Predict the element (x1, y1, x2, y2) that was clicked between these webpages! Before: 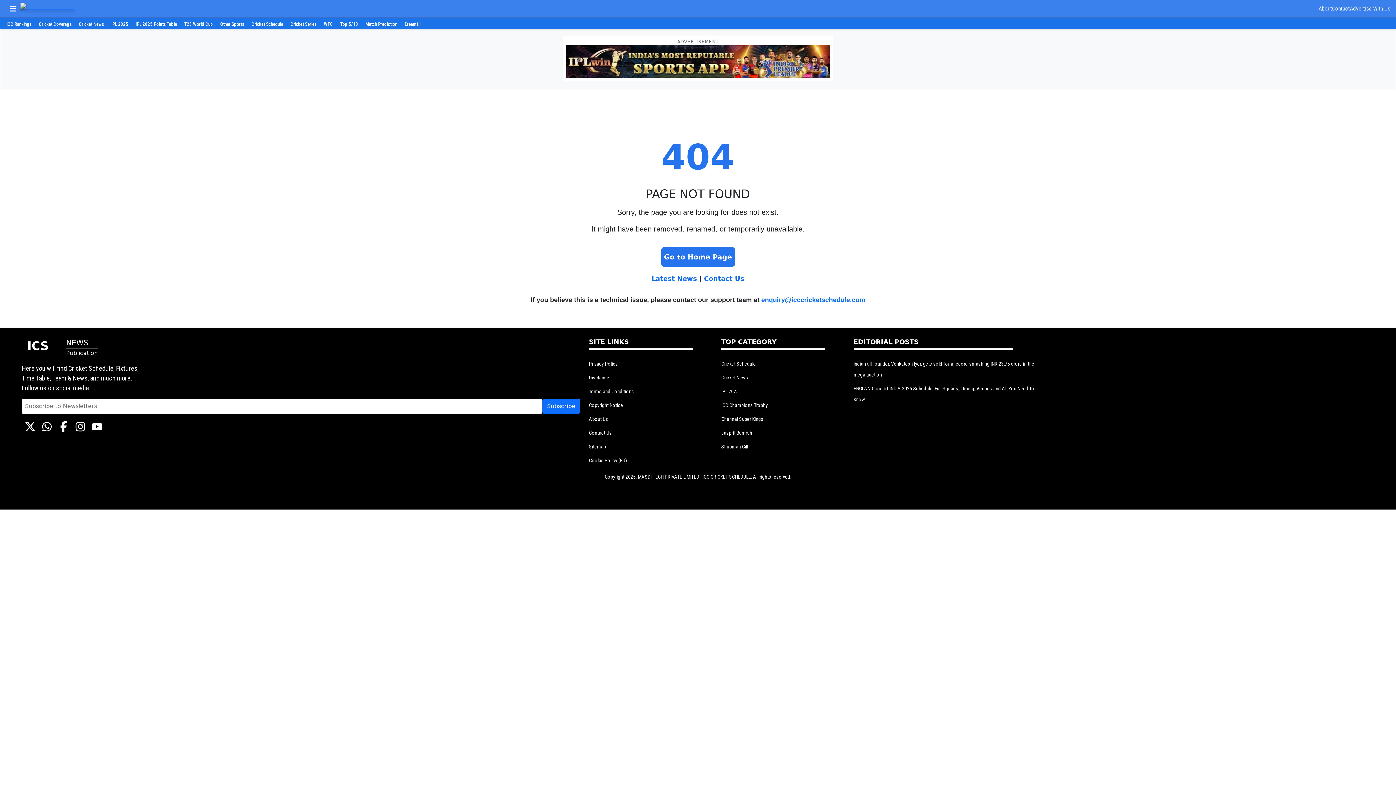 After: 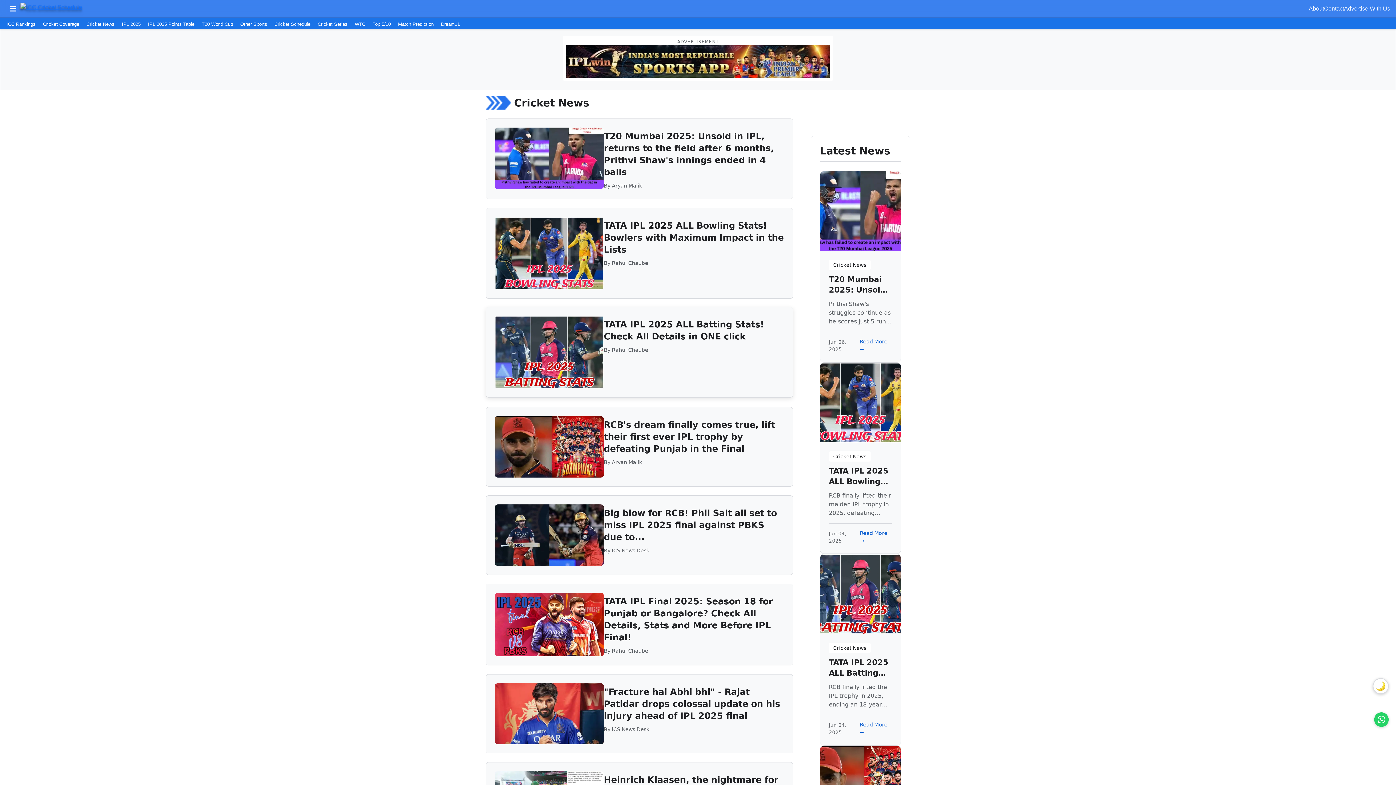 Action: label: Cricket News bbox: (721, 372, 845, 383)